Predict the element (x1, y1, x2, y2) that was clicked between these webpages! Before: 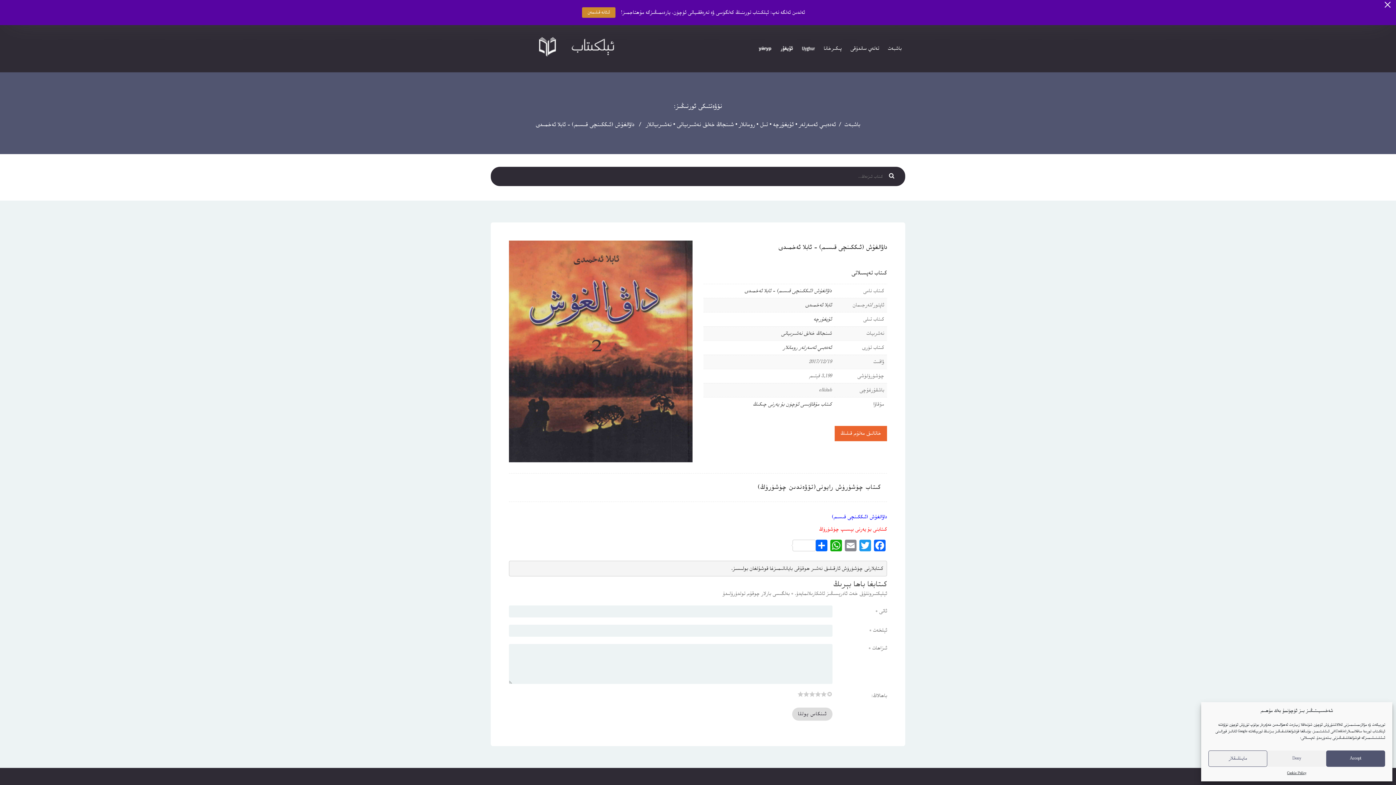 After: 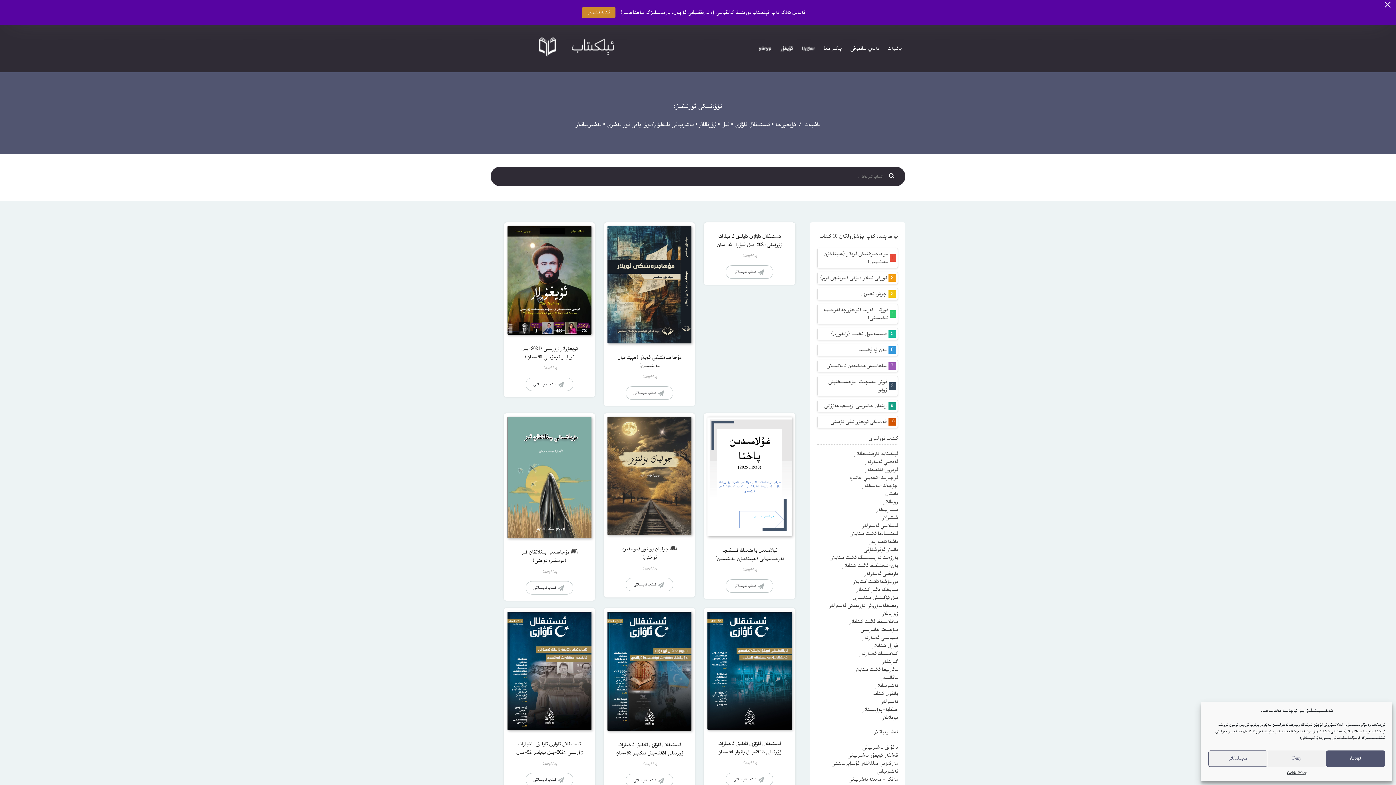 Action: bbox: (760, 95, 768, 104) label: تىل